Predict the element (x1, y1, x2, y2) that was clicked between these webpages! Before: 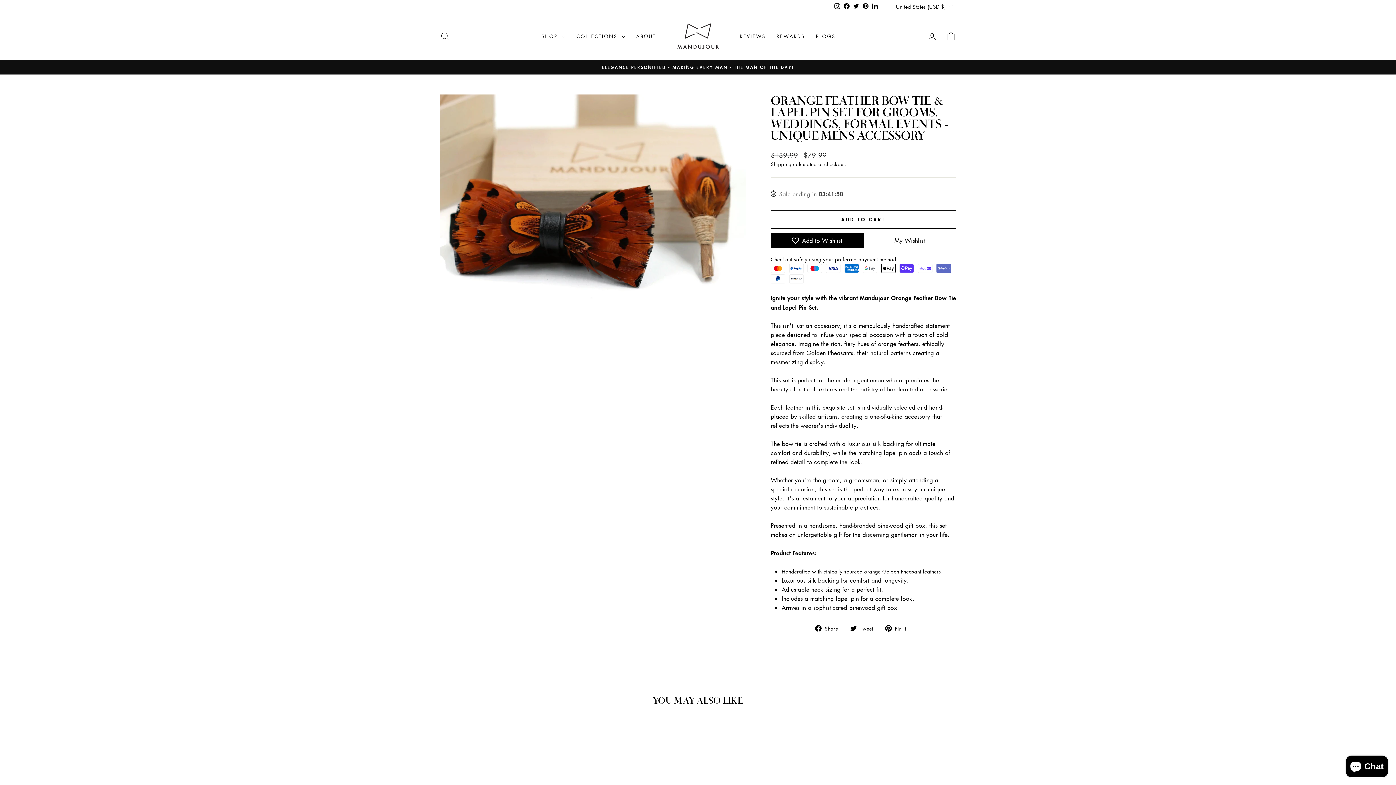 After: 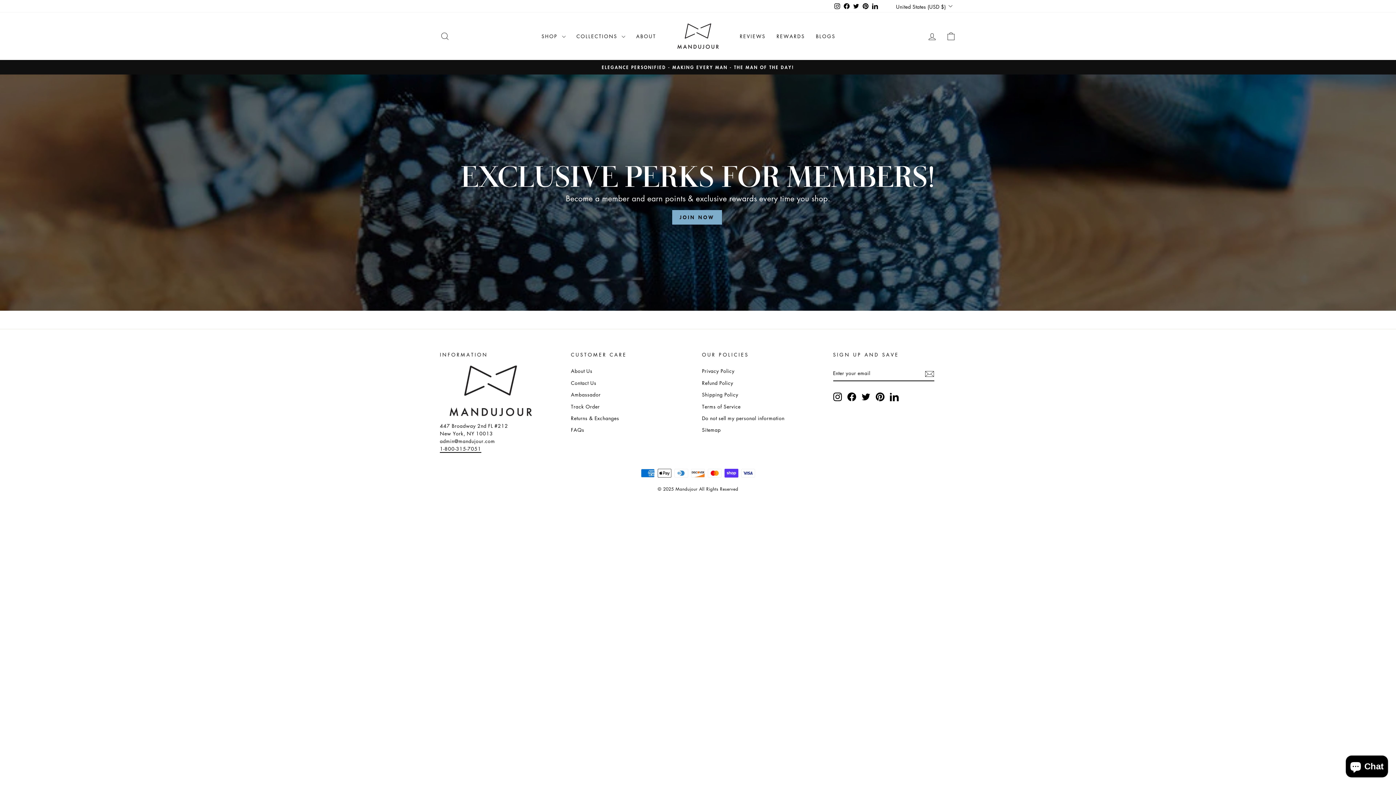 Action: bbox: (771, 29, 810, 42) label: REWARDS